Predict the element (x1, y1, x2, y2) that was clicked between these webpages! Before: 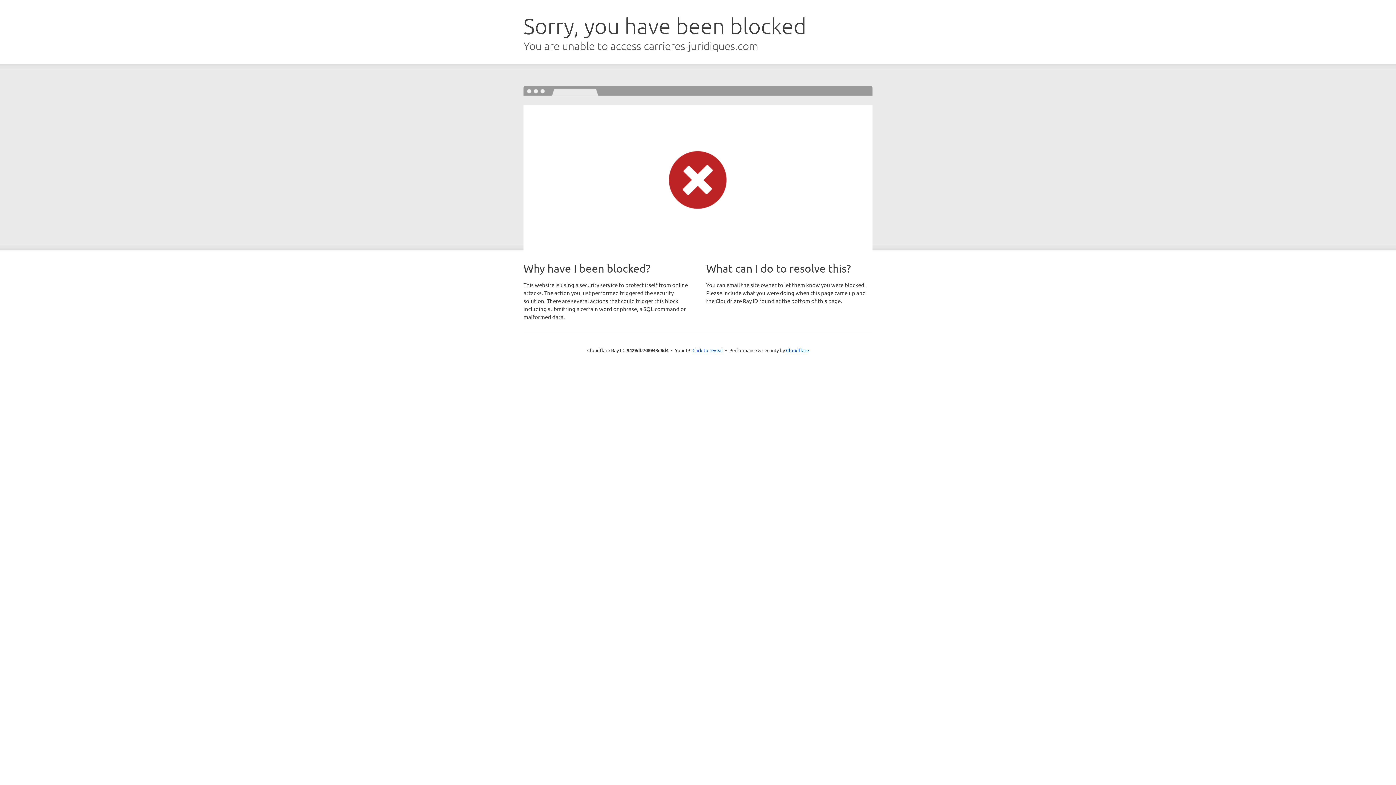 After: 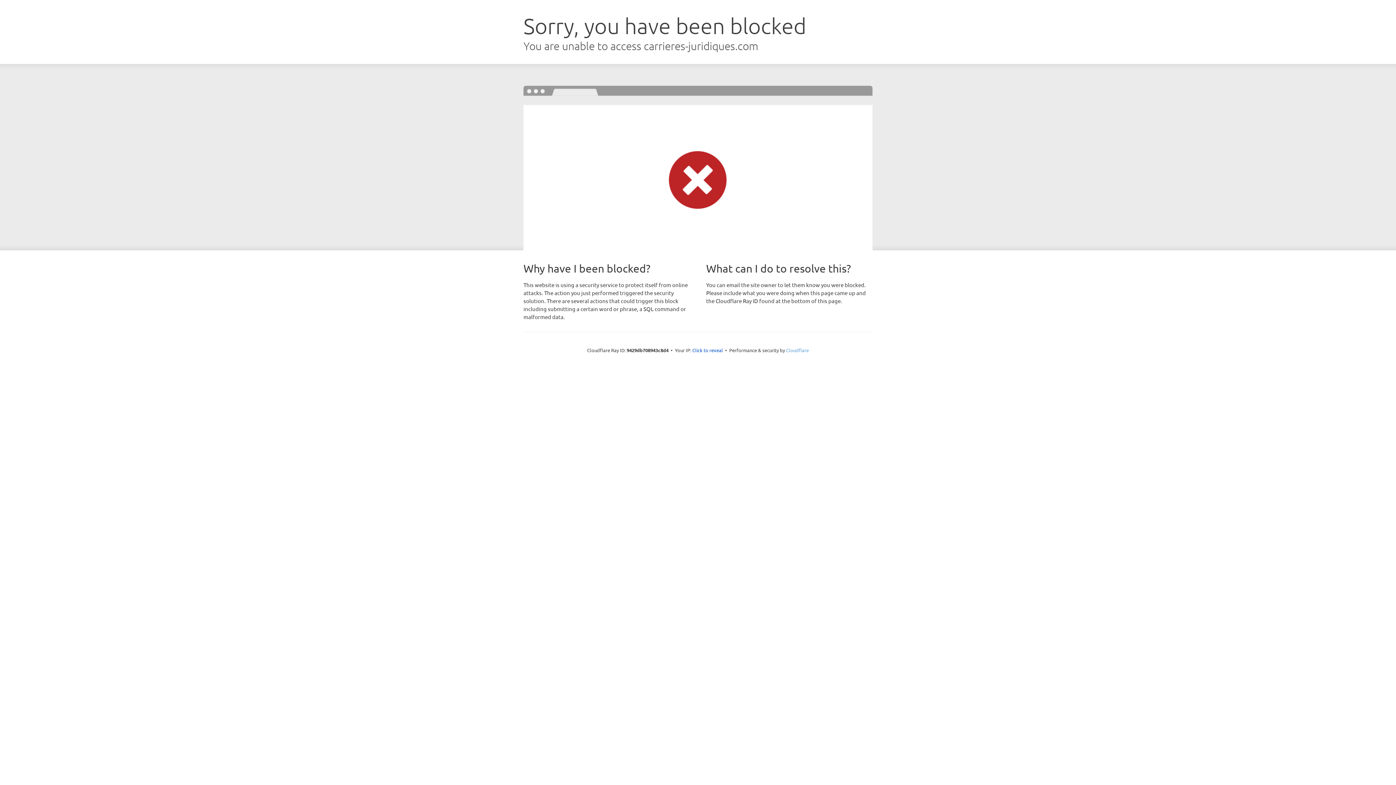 Action: label: Cloudflare bbox: (786, 347, 809, 353)